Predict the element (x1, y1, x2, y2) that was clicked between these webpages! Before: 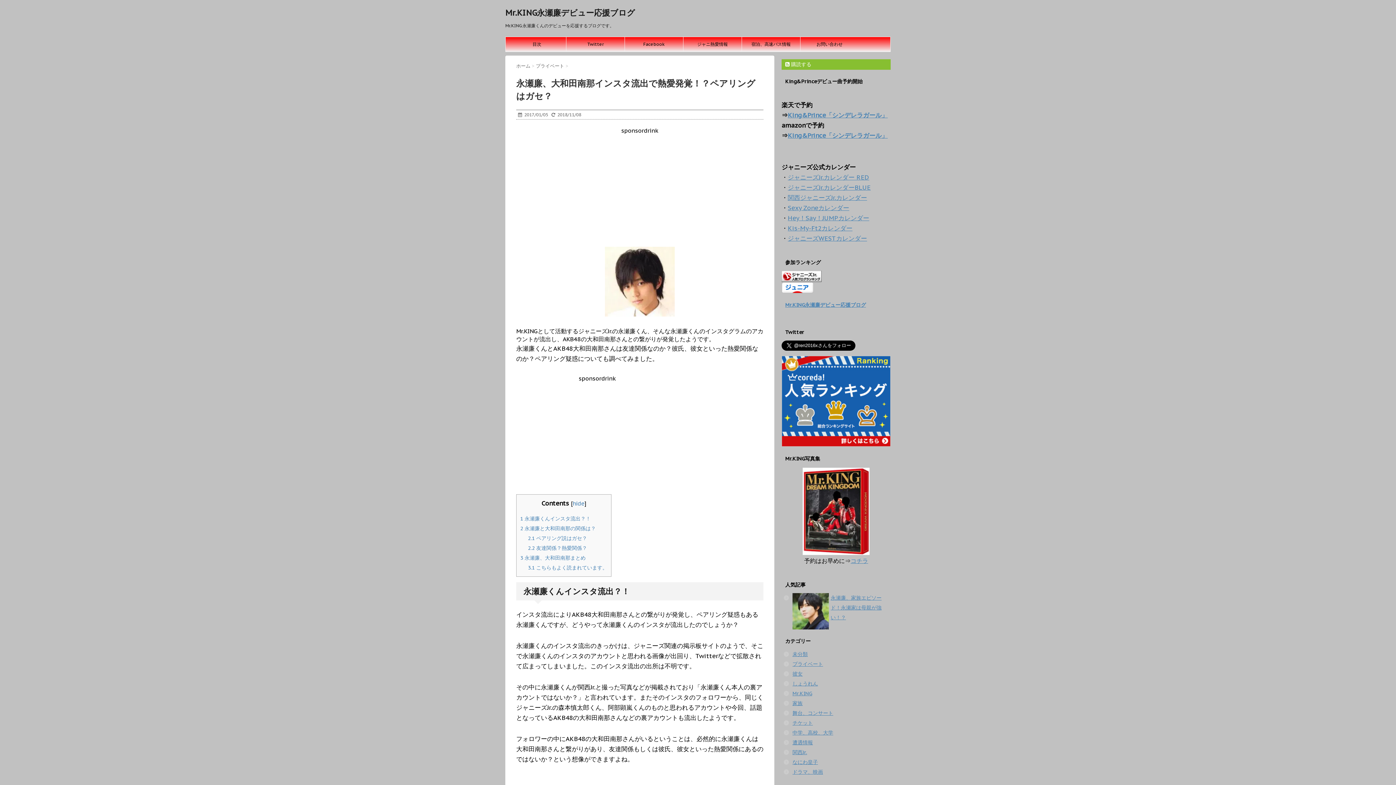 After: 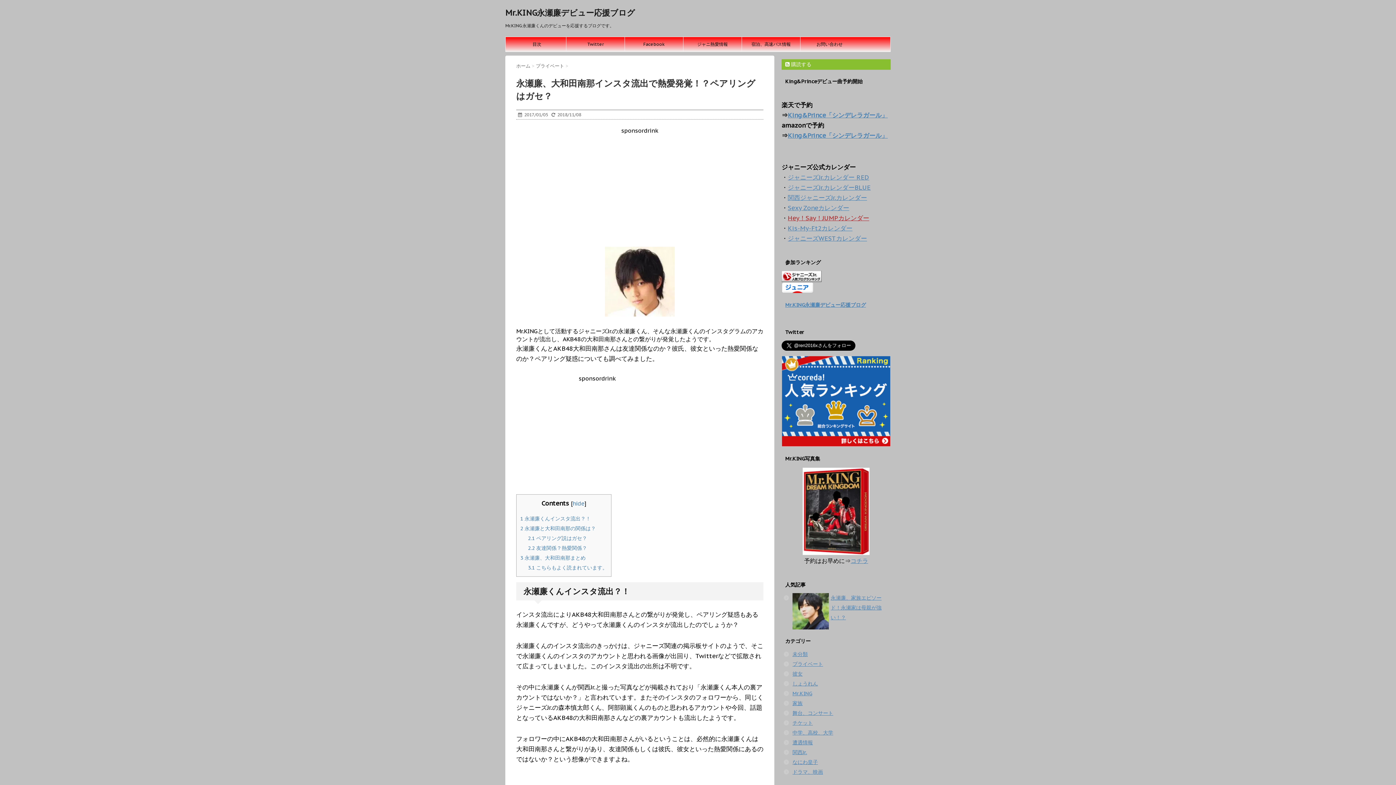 Action: label: Hey！Say！JUMPカレンダー bbox: (788, 214, 869, 222)